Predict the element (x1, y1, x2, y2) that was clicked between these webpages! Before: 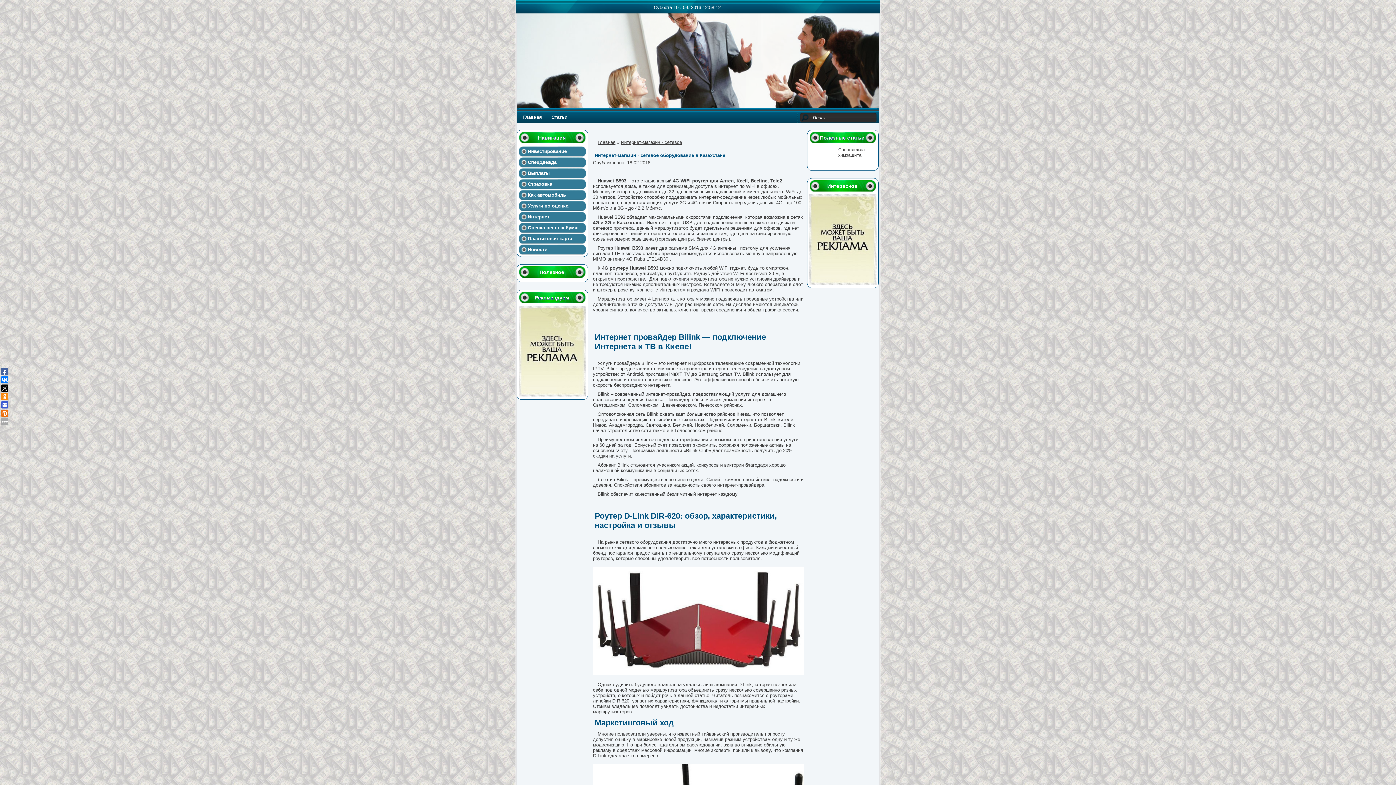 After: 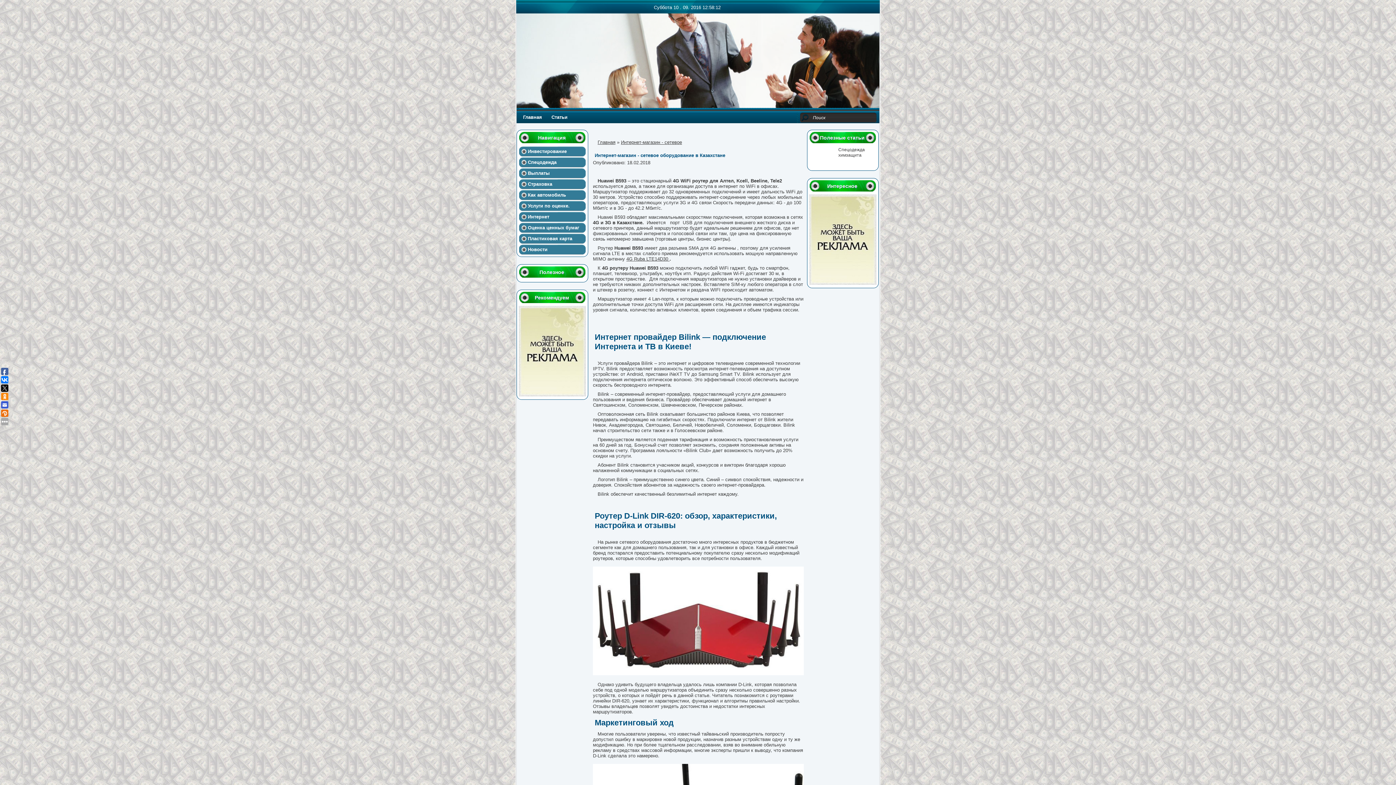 Action: bbox: (1, 384, 8, 392)